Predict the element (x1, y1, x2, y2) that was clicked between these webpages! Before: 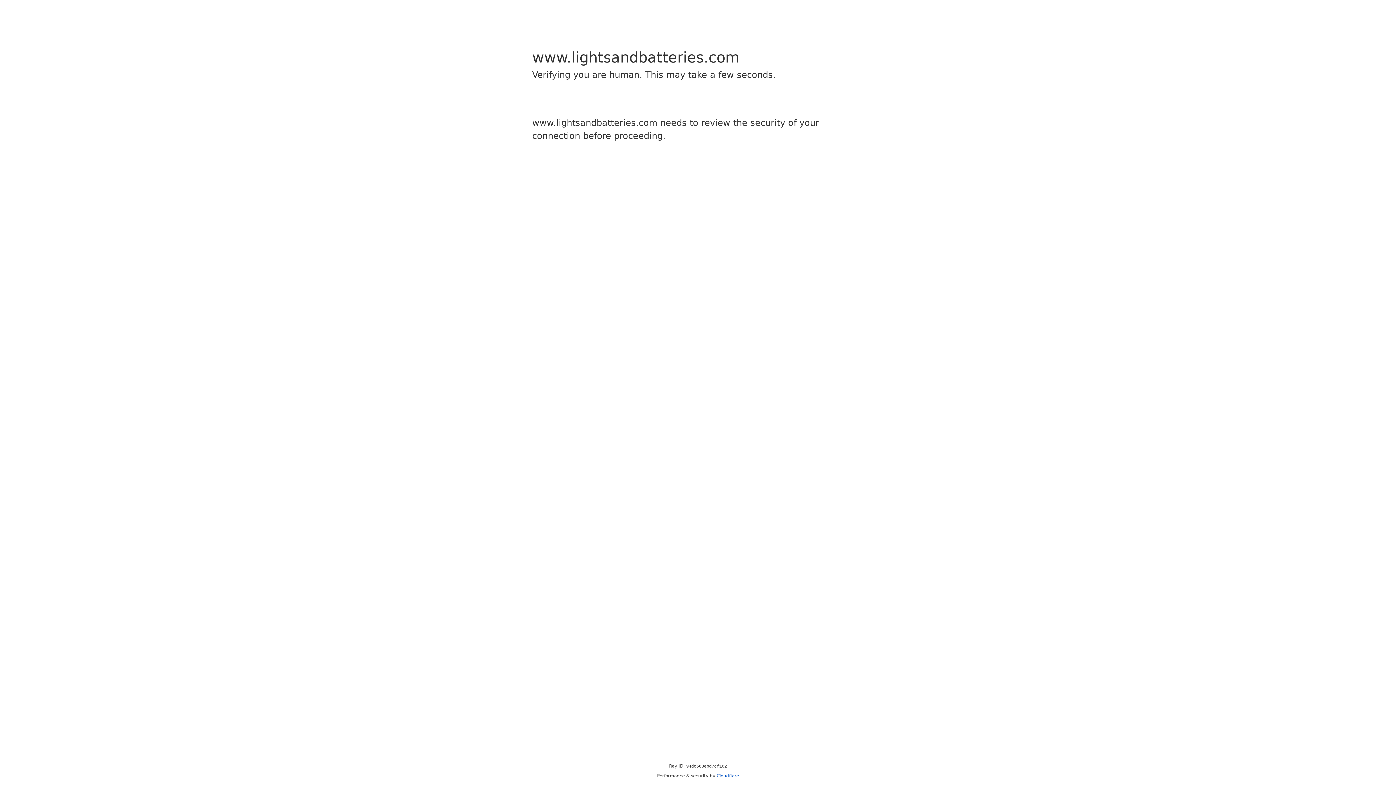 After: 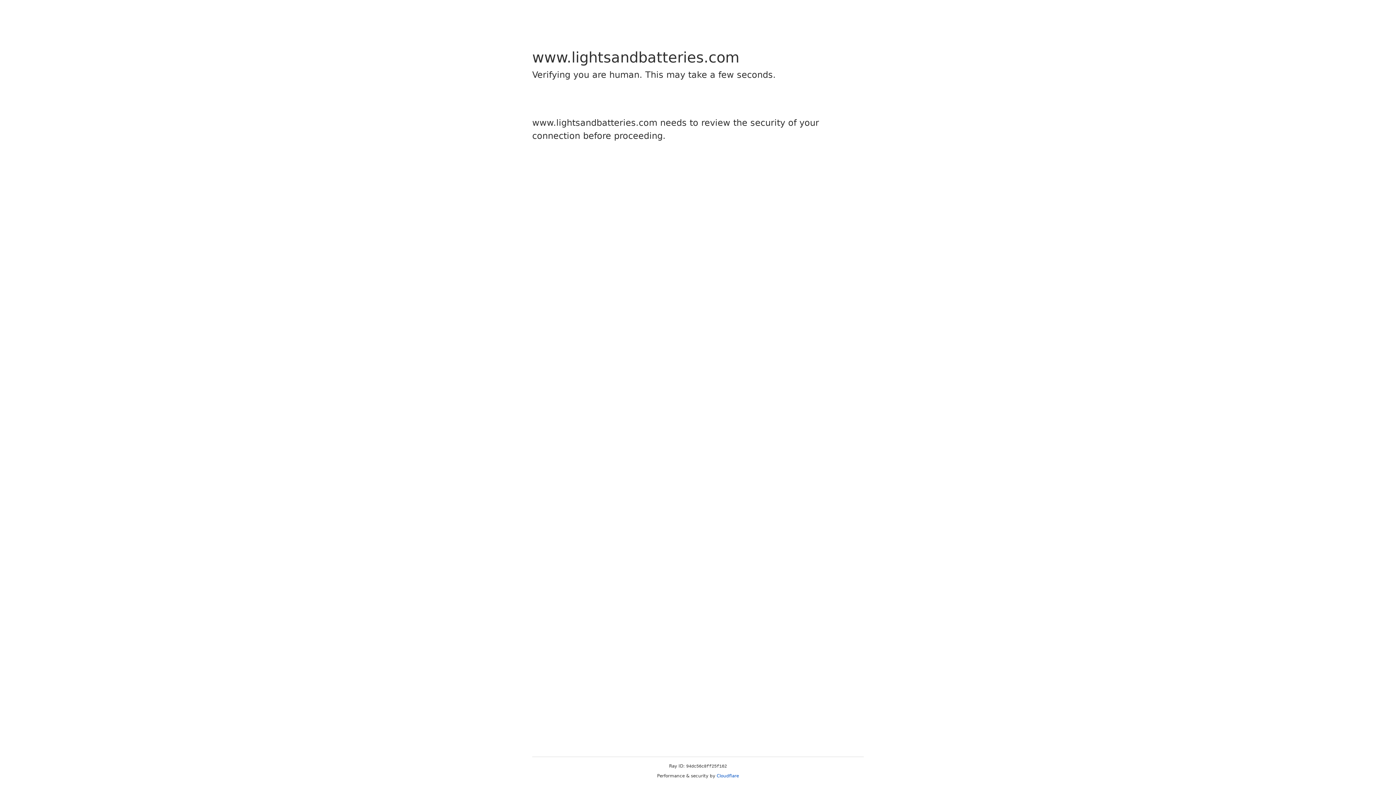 Action: label: Cloudflare bbox: (716, 773, 739, 778)